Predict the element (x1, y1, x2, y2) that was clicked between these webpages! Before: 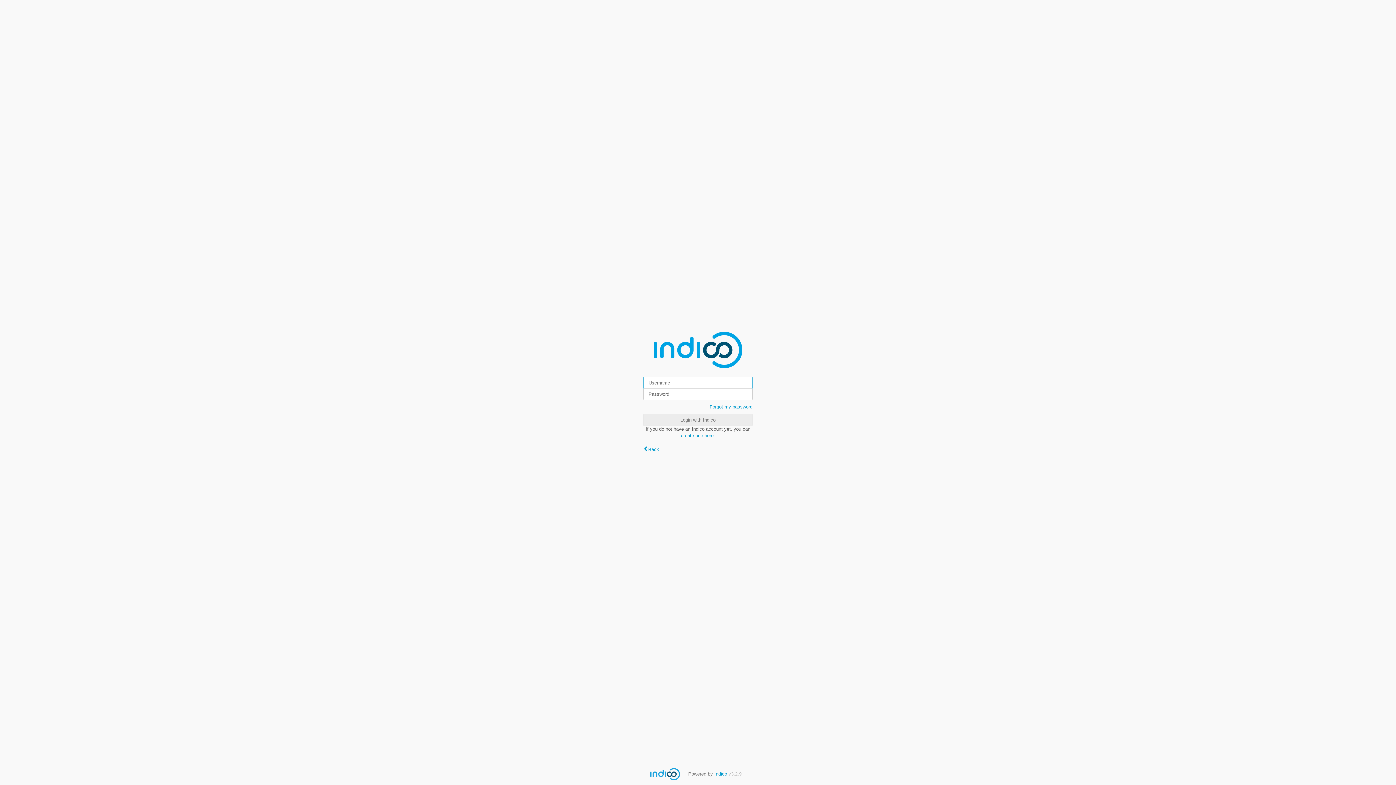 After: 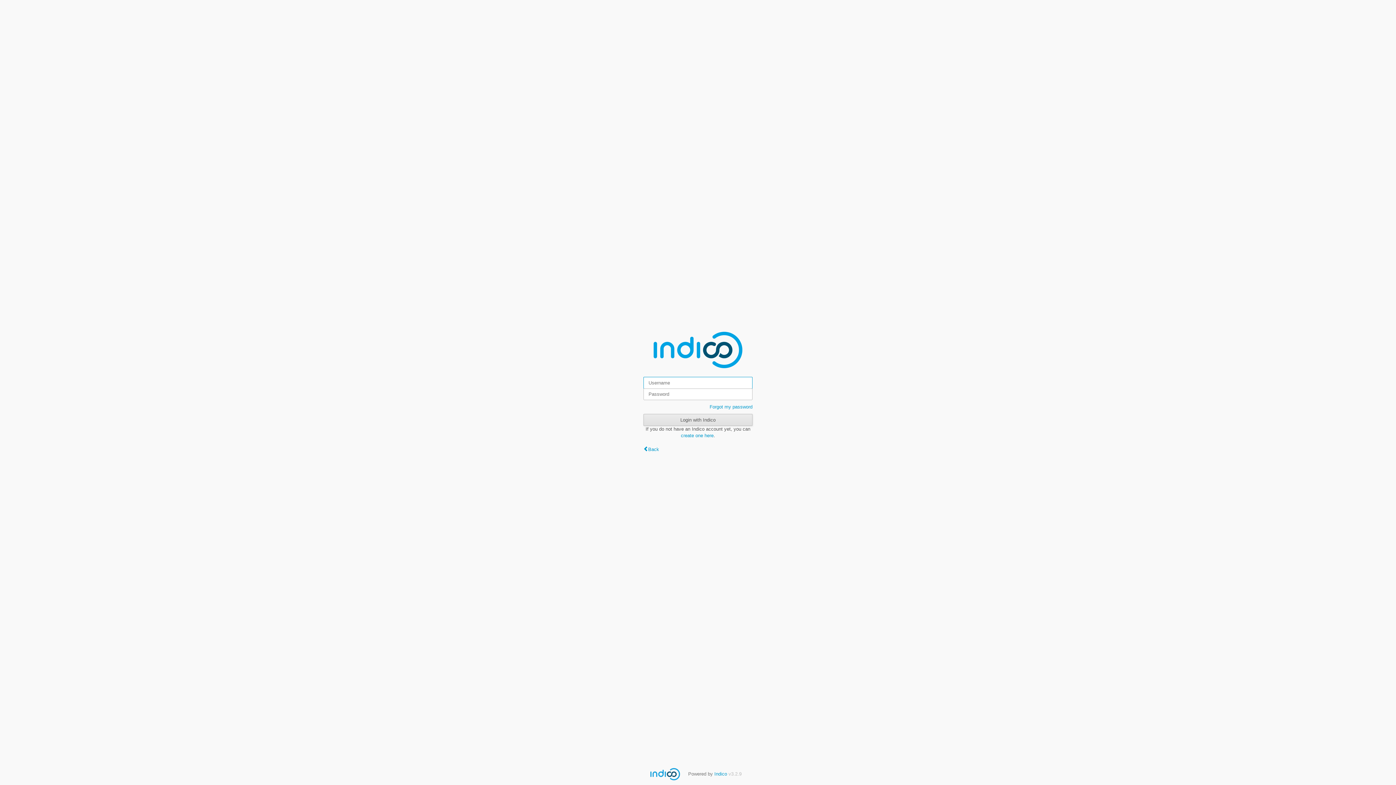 Action: bbox: (643, 414, 752, 426) label: Login with Indico